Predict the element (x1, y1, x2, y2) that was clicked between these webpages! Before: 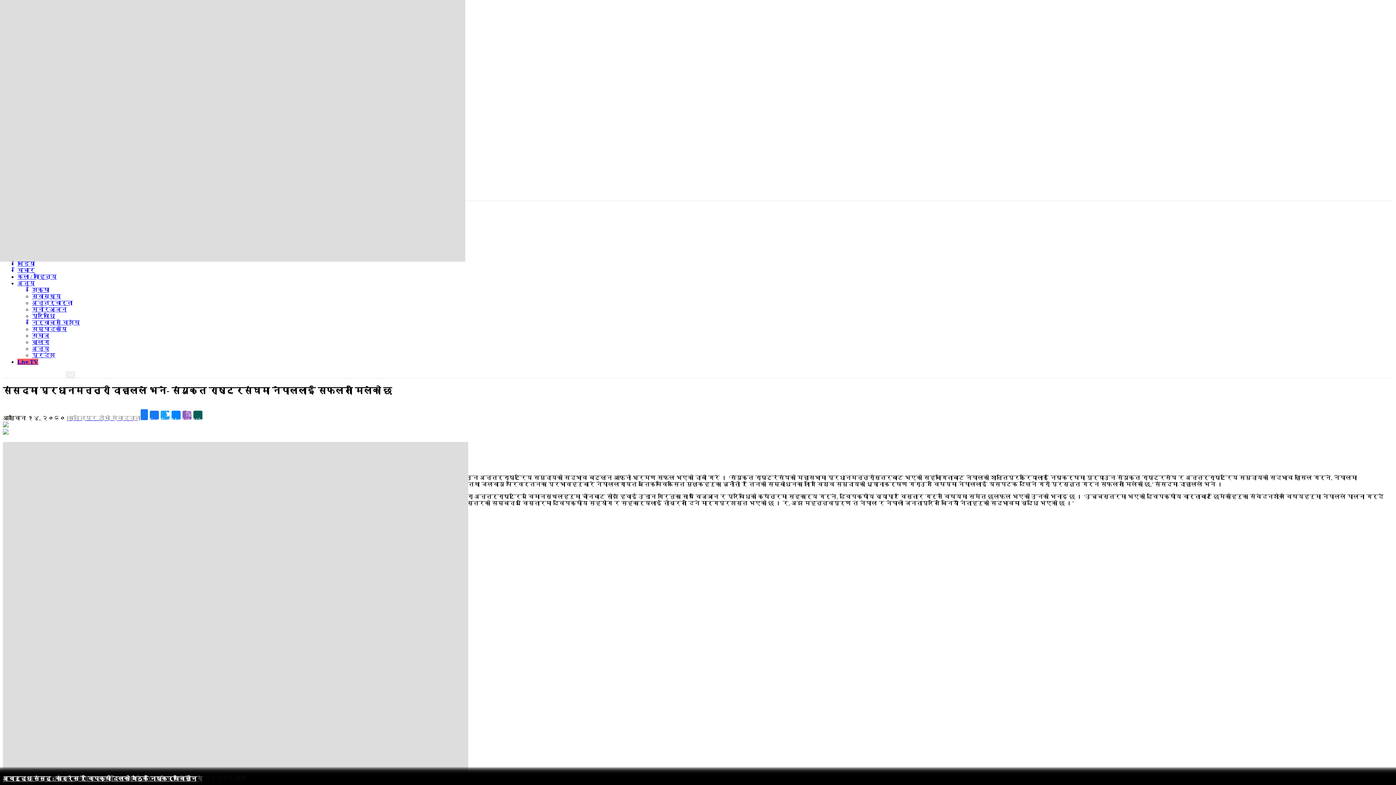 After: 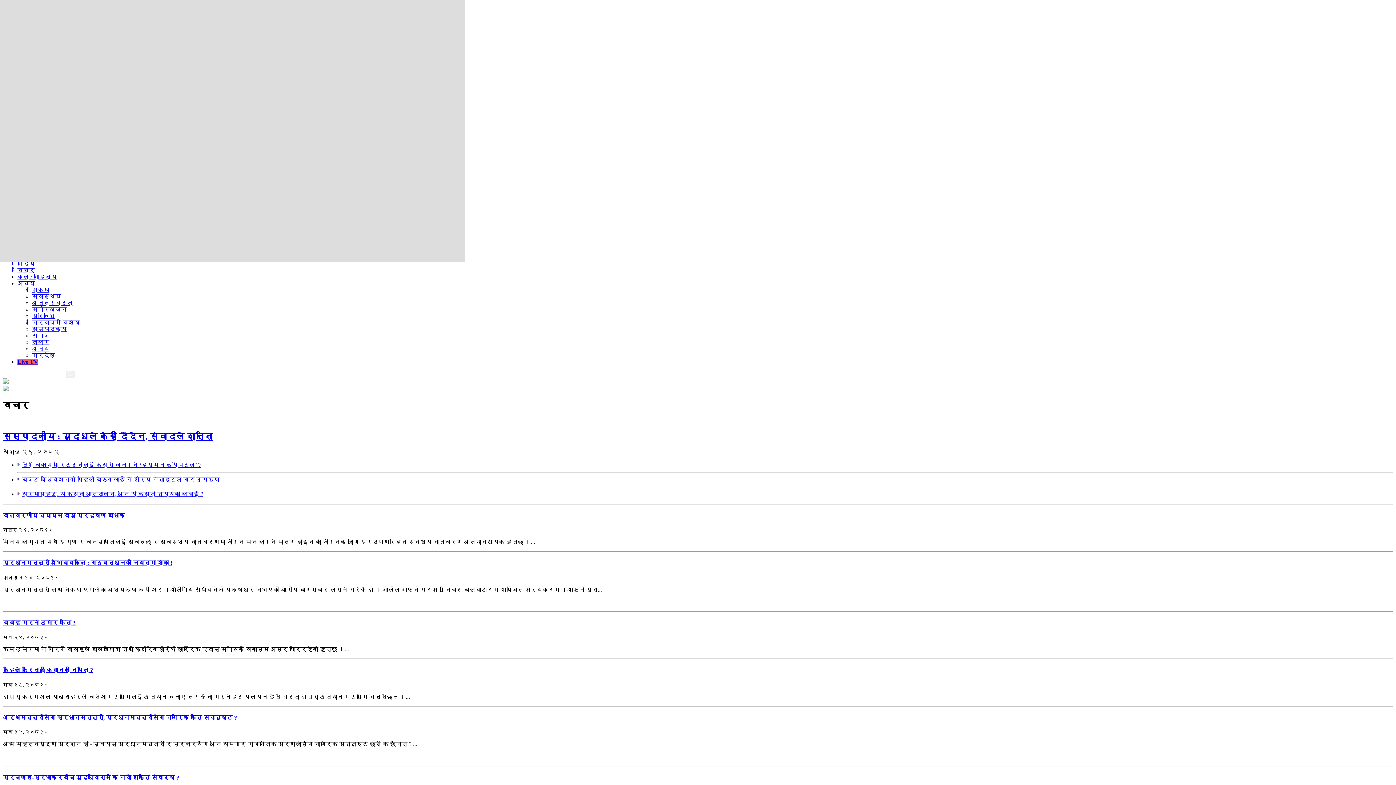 Action: bbox: (17, 267, 34, 273) label: विचार